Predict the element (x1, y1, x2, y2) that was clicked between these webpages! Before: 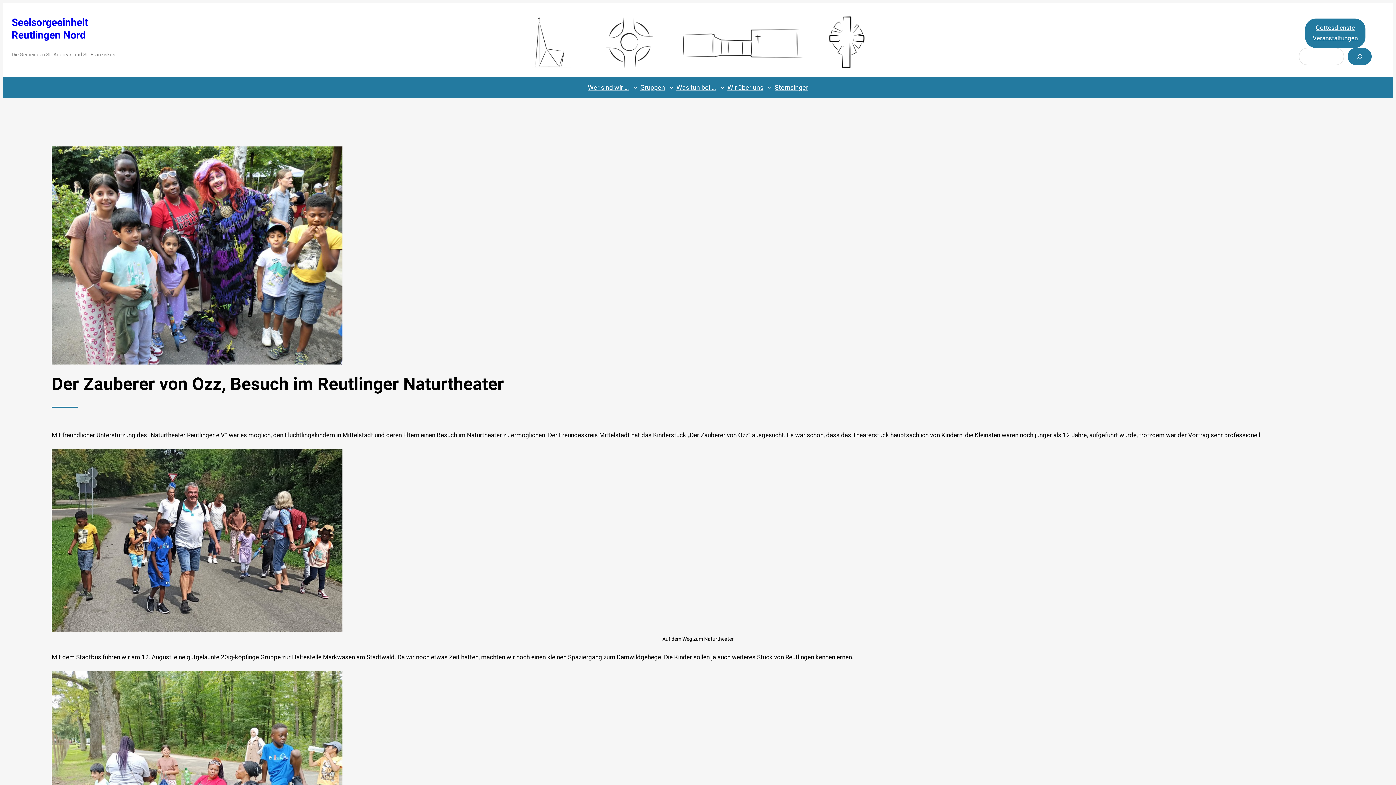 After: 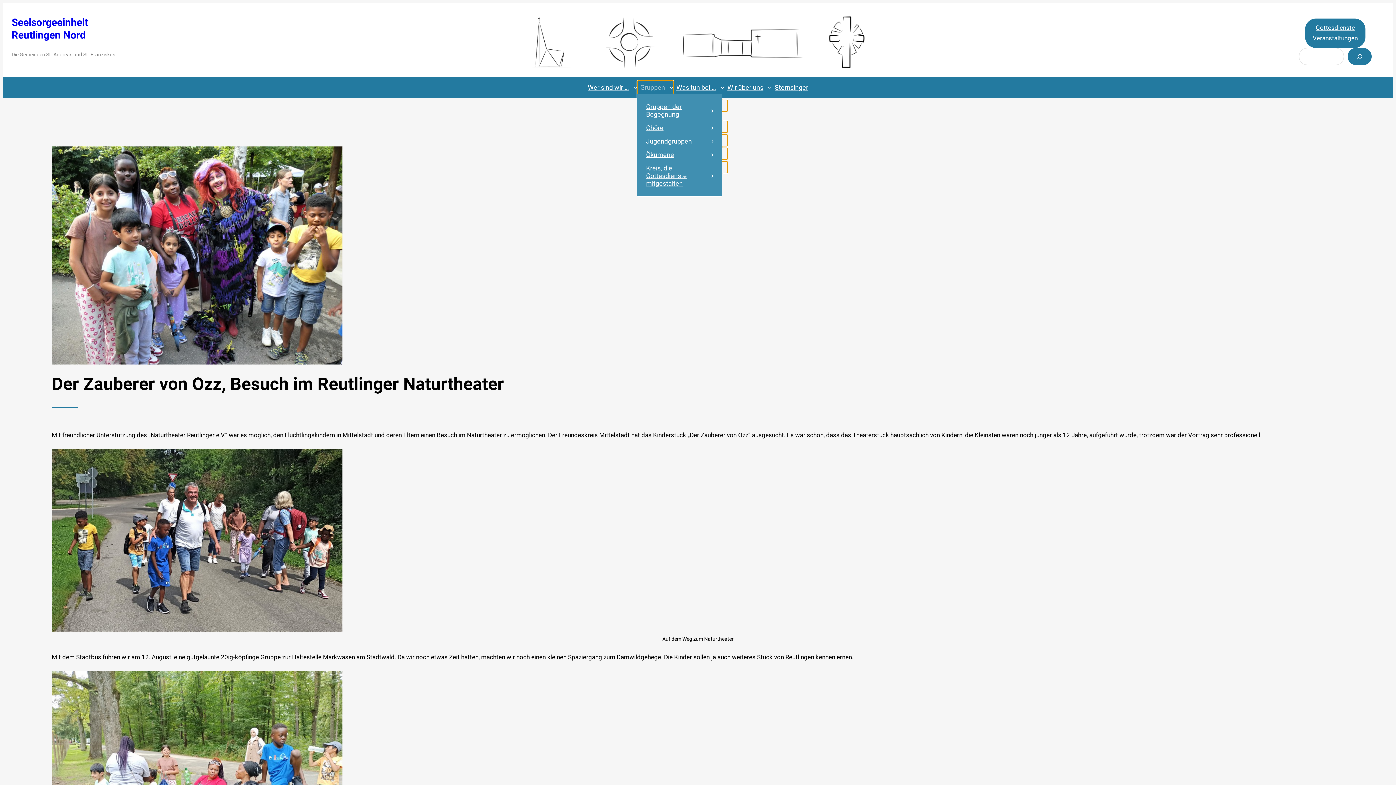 Action: bbox: (637, 80, 668, 94) label: Gruppen